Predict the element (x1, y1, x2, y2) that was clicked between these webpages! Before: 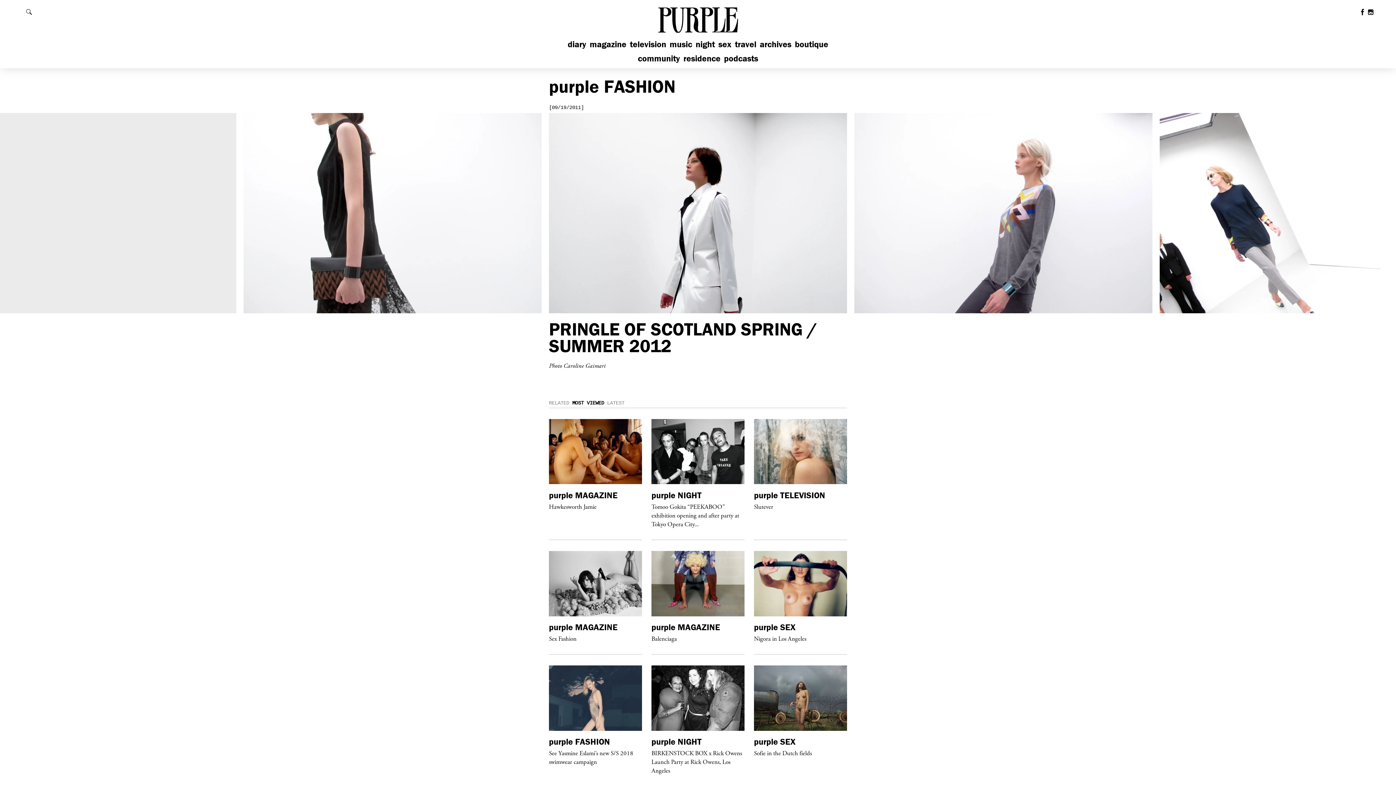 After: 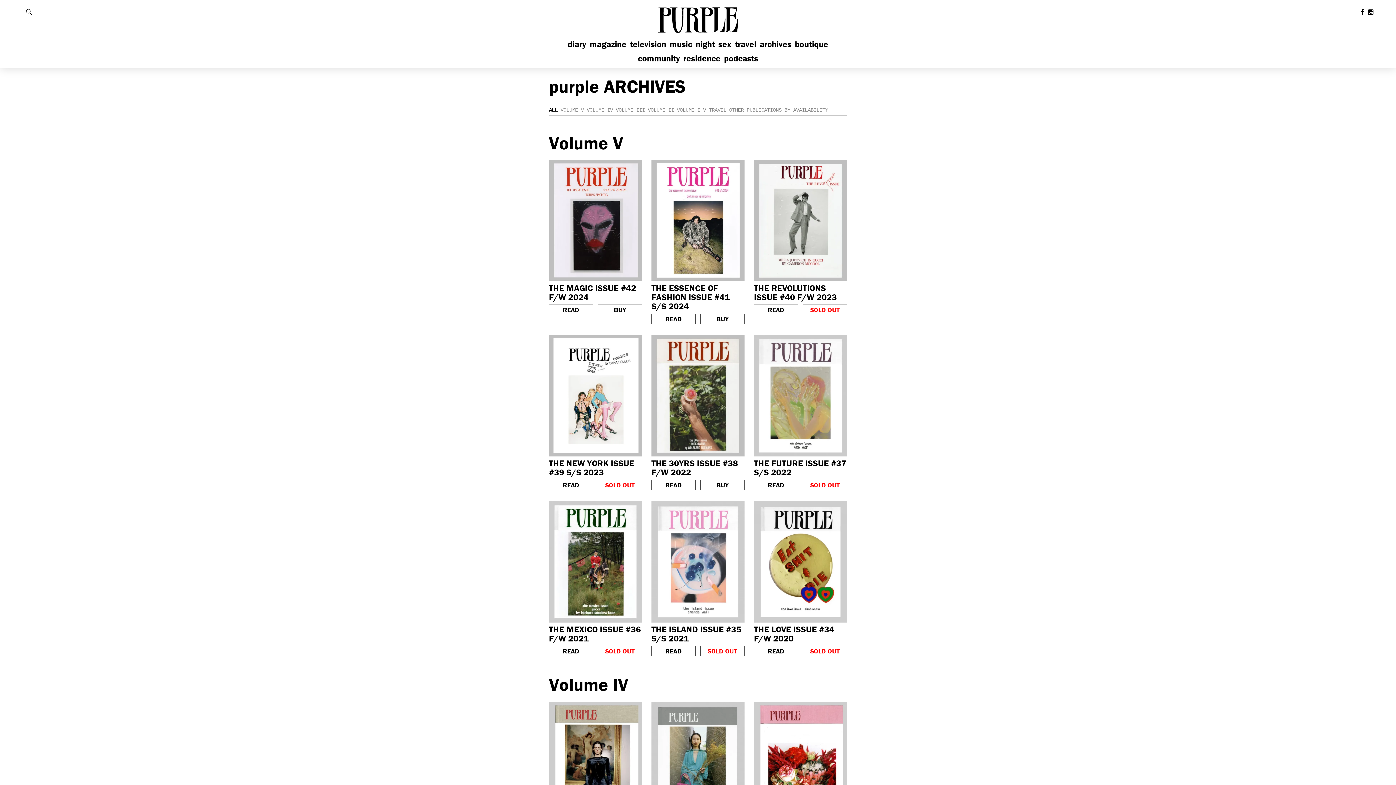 Action: label: archives bbox: (759, 38, 792, 49)